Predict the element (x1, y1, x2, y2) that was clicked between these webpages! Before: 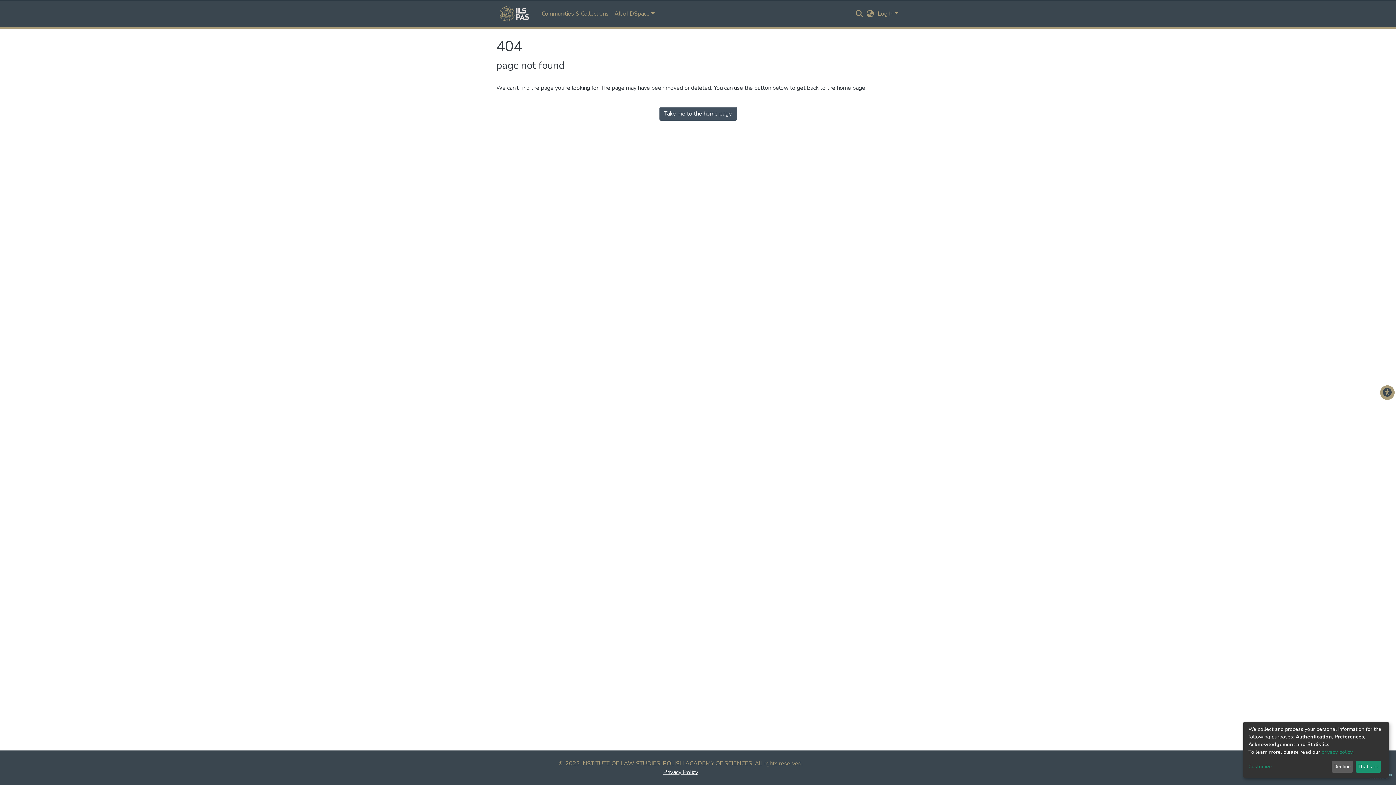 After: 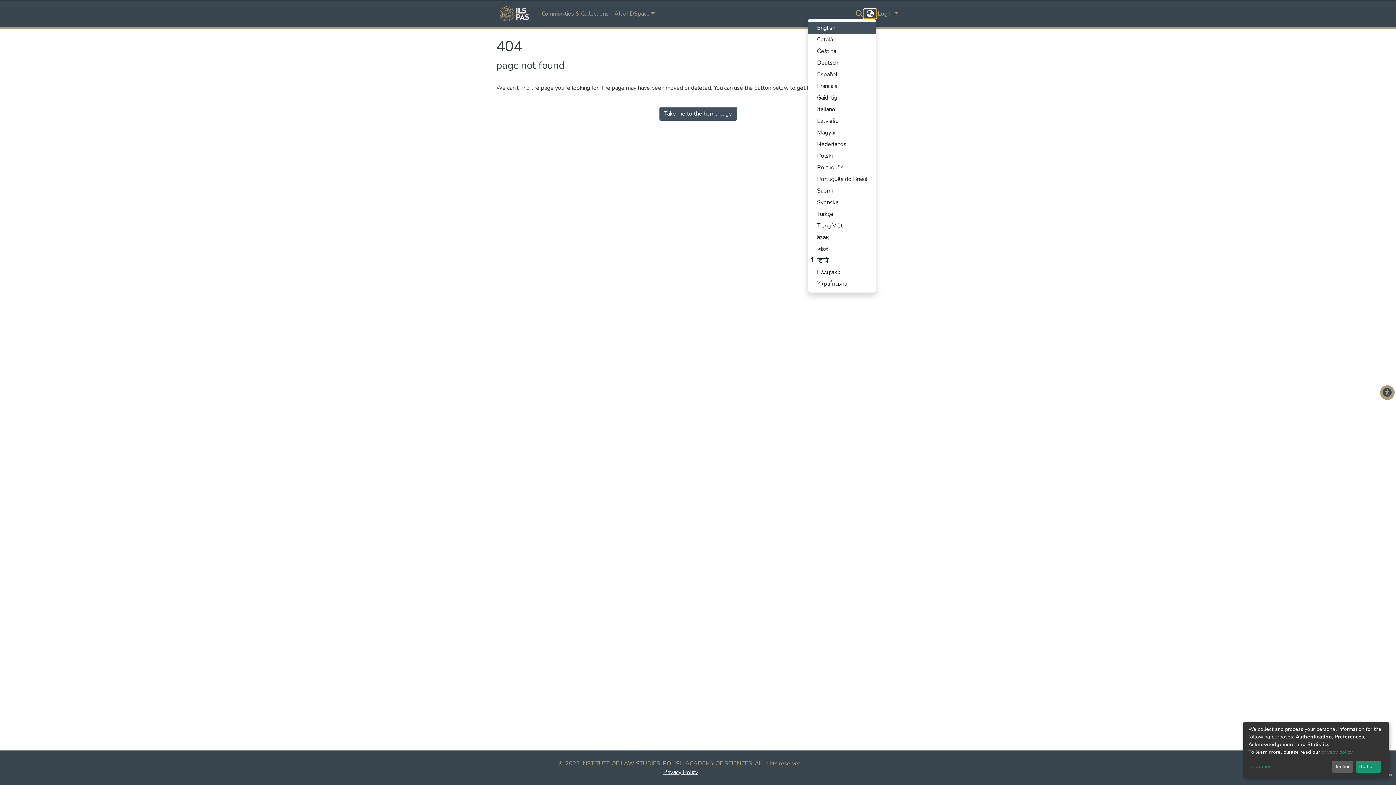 Action: label: Language switch bbox: (864, 9, 876, 18)